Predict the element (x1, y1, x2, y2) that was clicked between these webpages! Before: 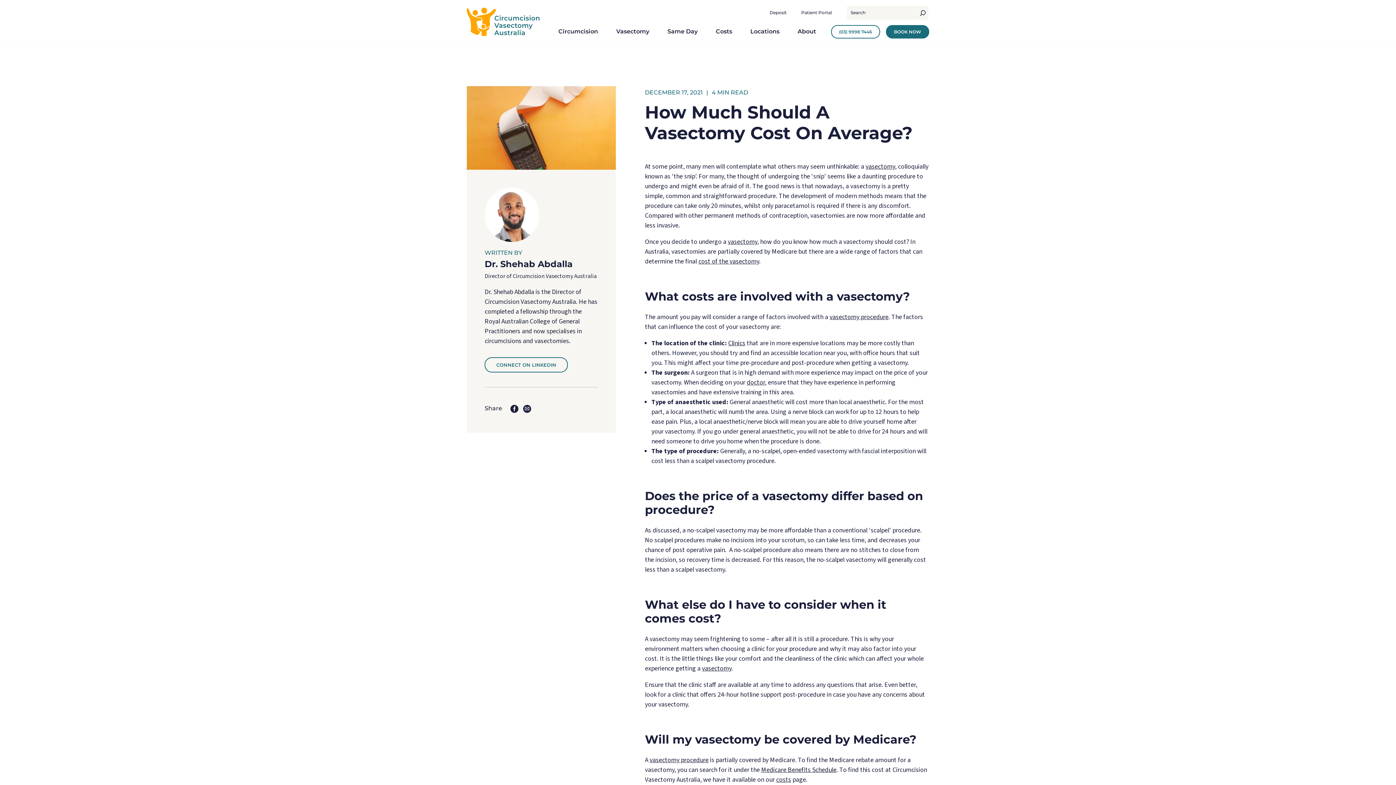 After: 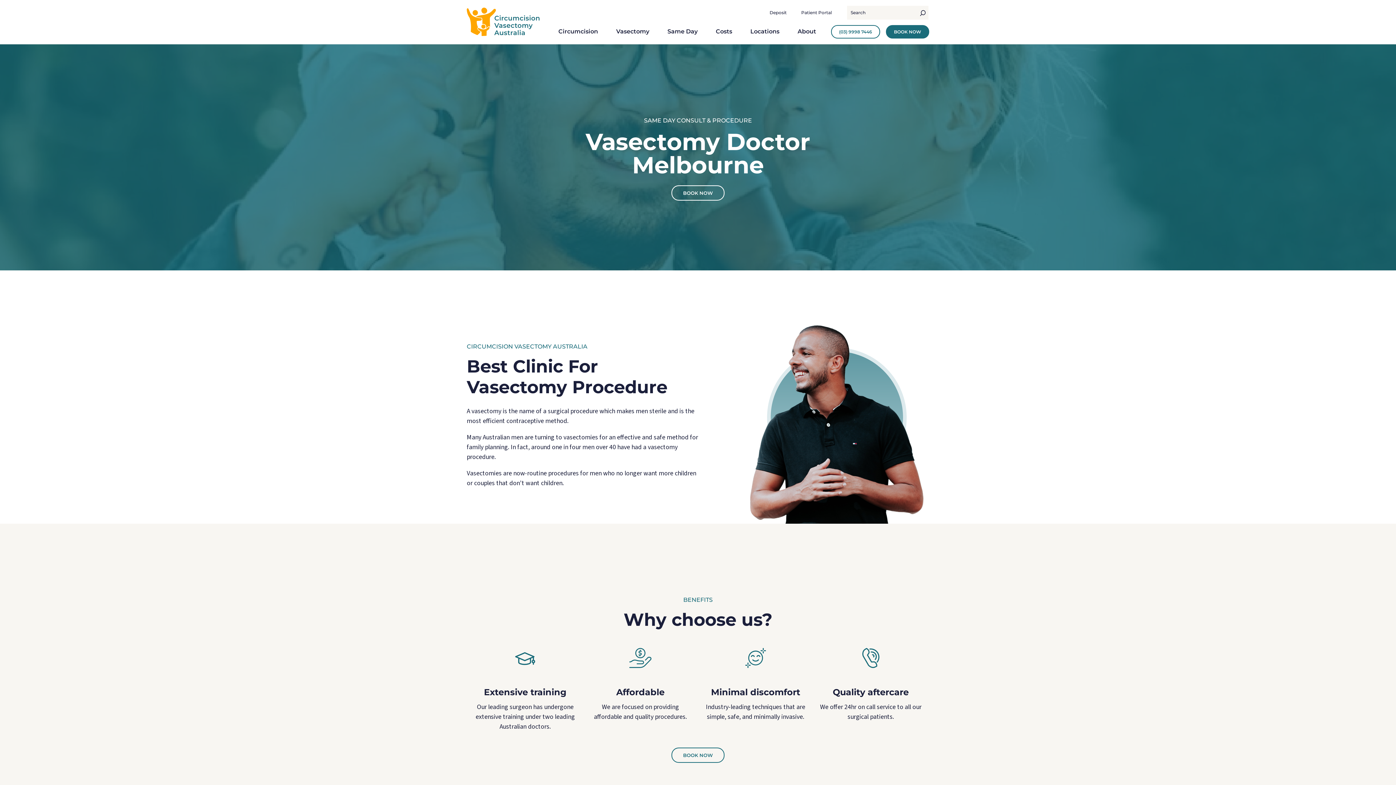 Action: bbox: (702, 664, 731, 673) label: vasectomy